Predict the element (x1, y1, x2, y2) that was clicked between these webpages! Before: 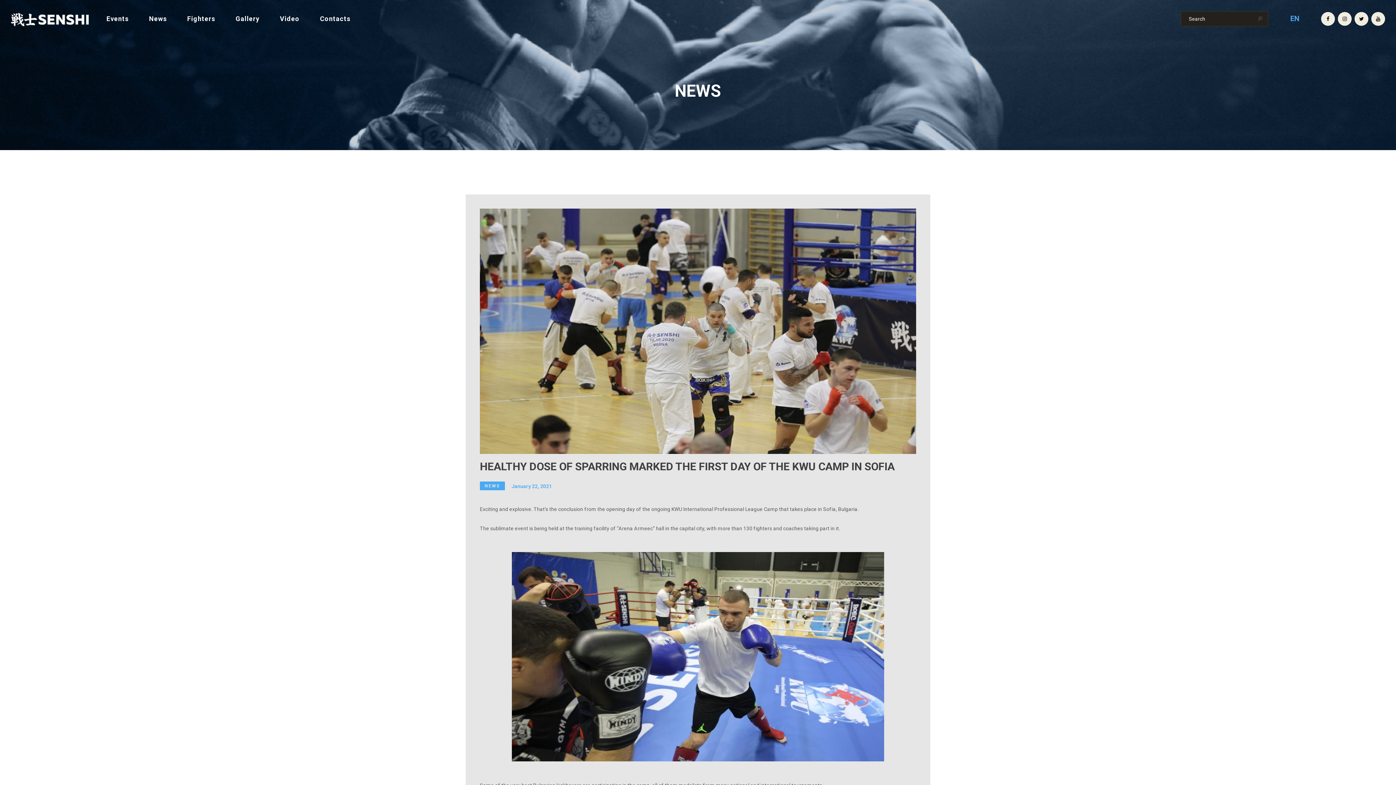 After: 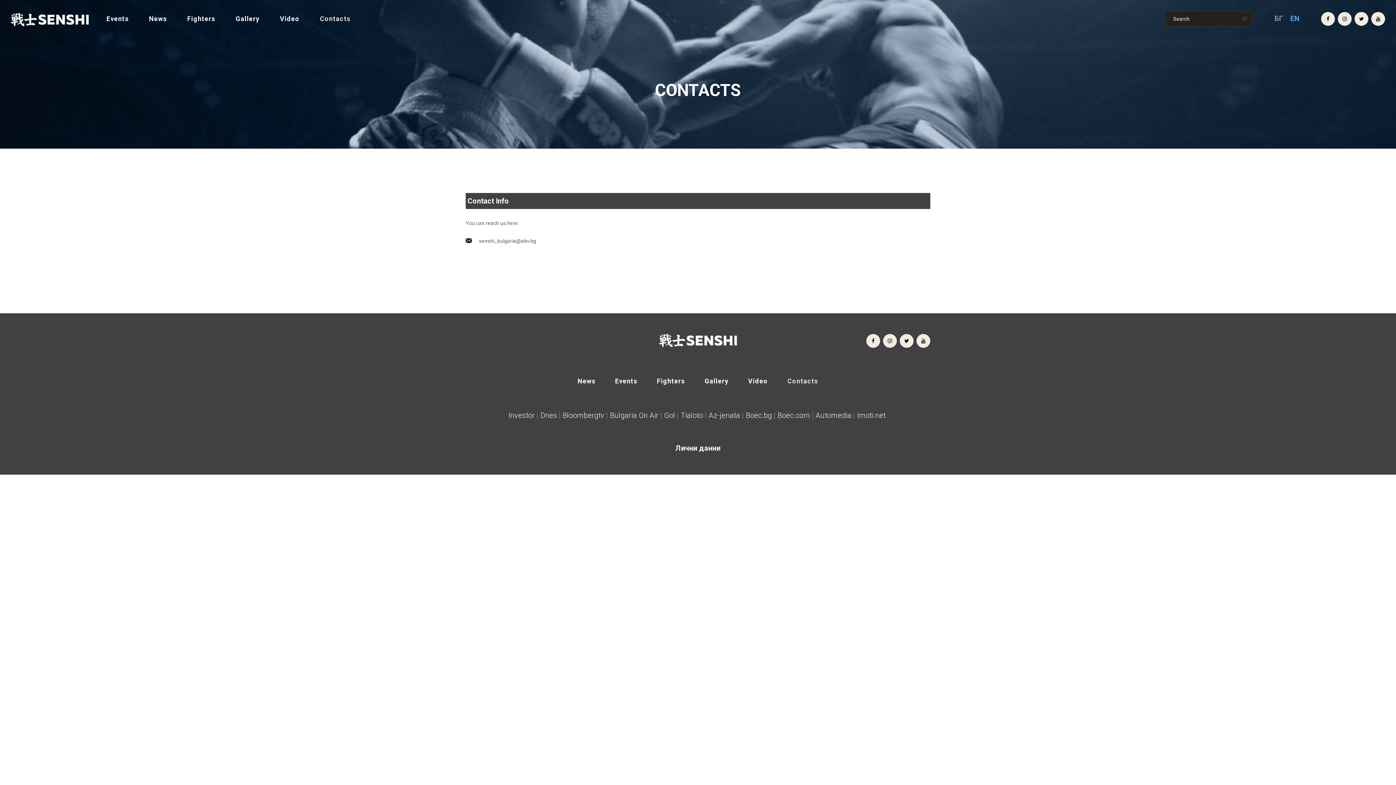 Action: bbox: (309, 14, 360, 23) label: Contacts